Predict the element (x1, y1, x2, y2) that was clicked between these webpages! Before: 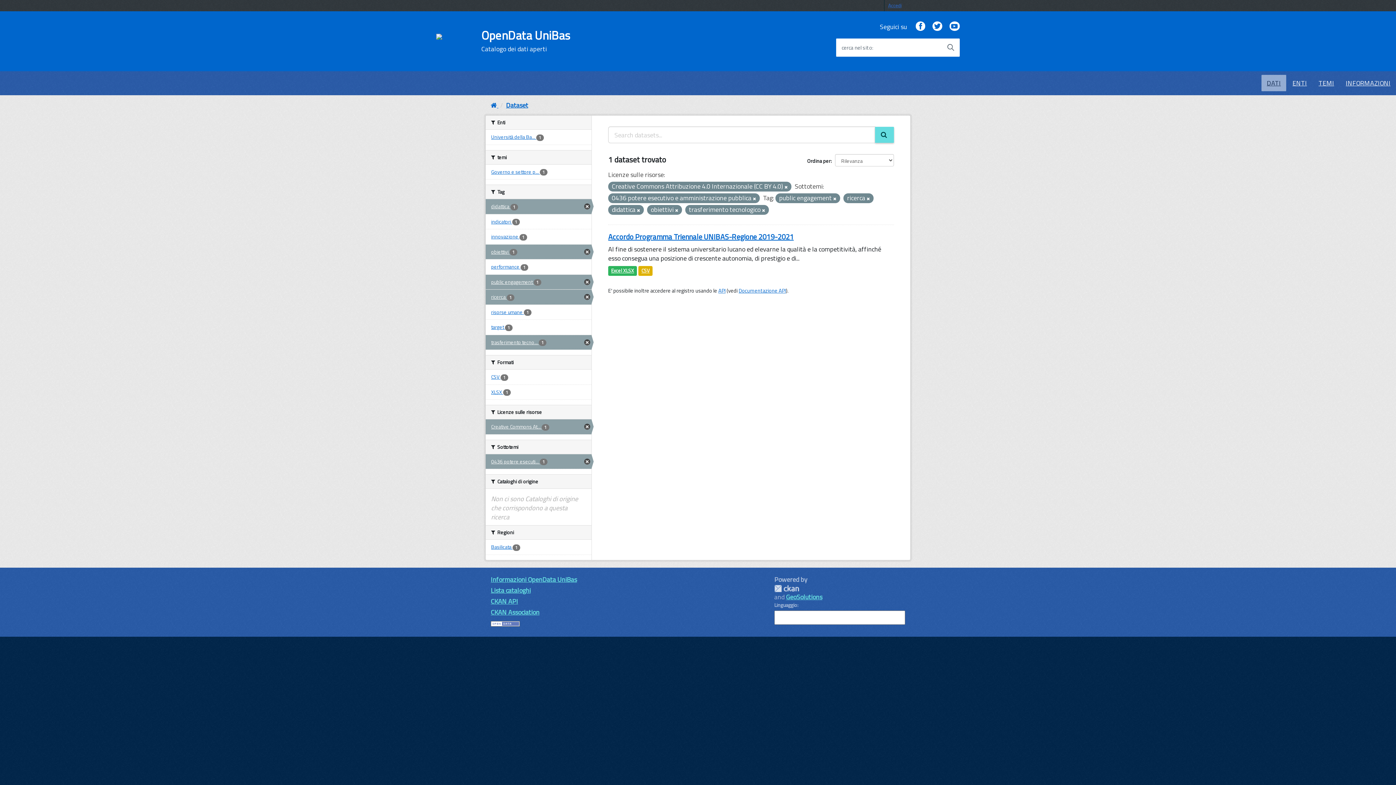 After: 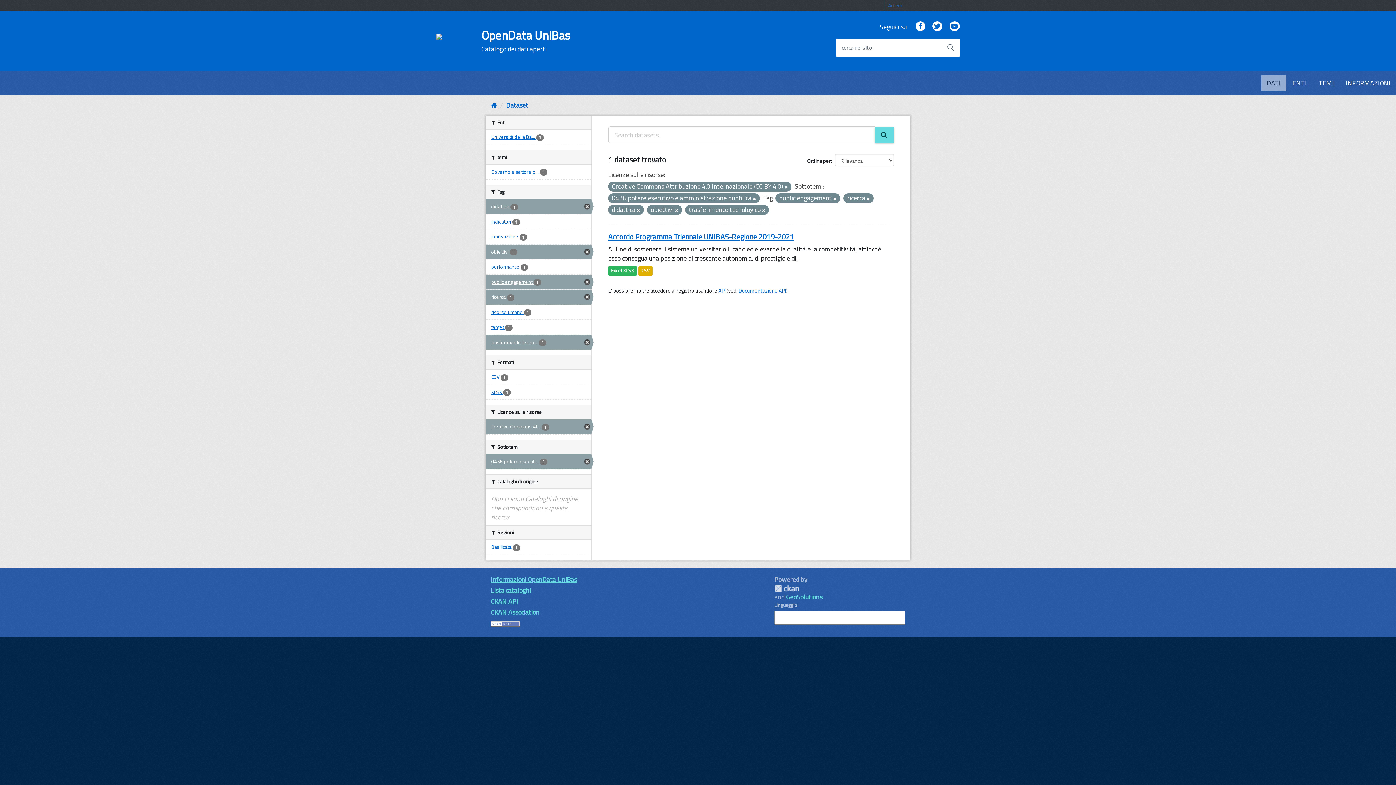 Action: bbox: (875, 126, 894, 142)